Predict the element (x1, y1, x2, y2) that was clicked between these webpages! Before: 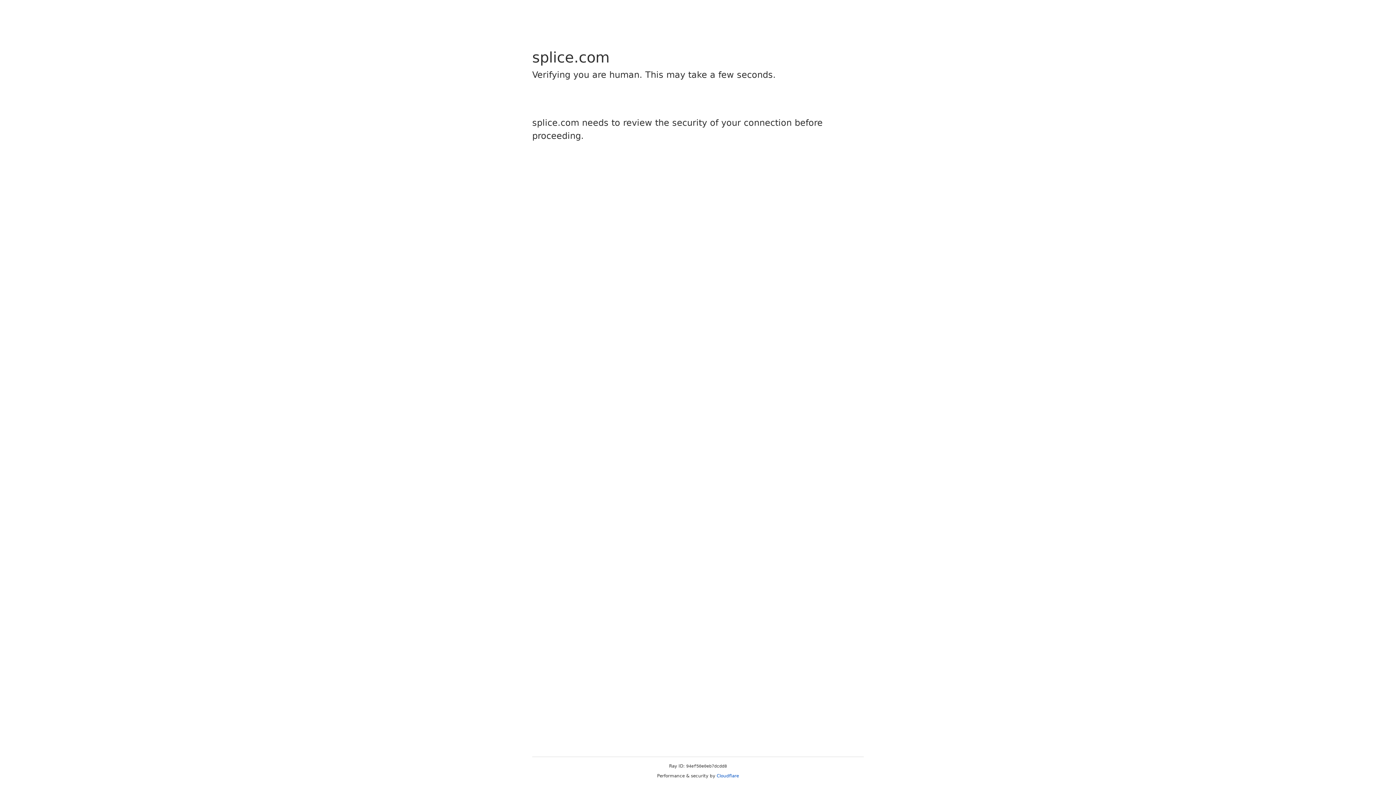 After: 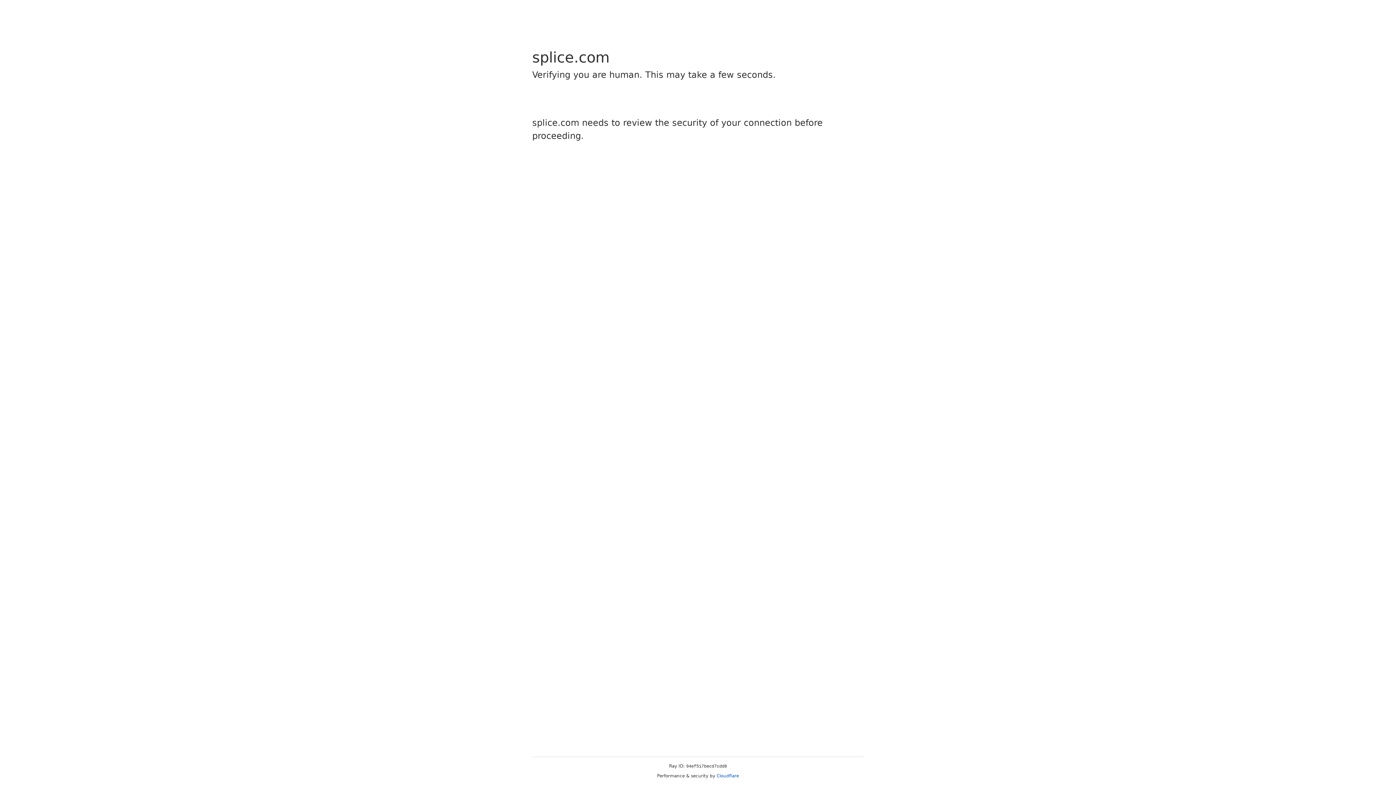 Action: label: Cloudflare bbox: (716, 773, 739, 778)